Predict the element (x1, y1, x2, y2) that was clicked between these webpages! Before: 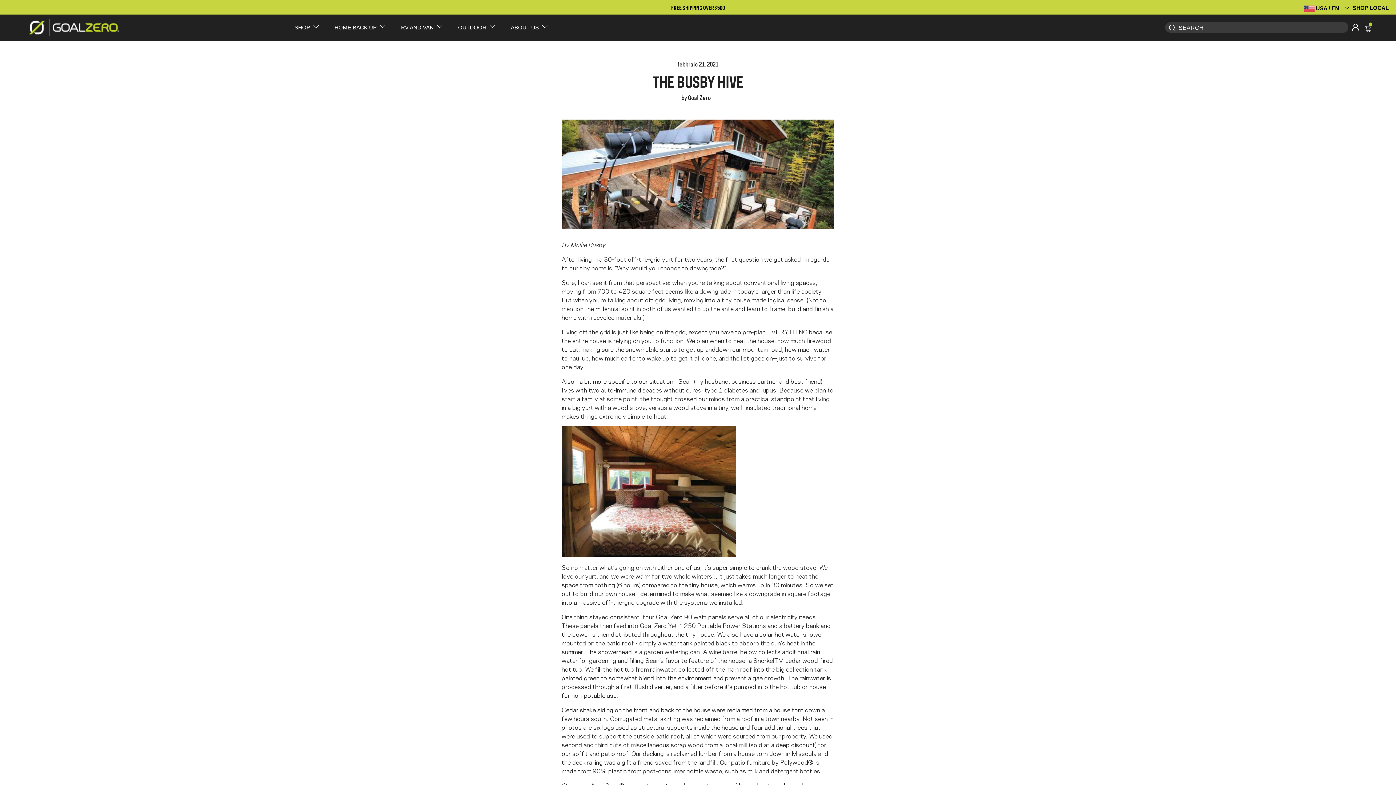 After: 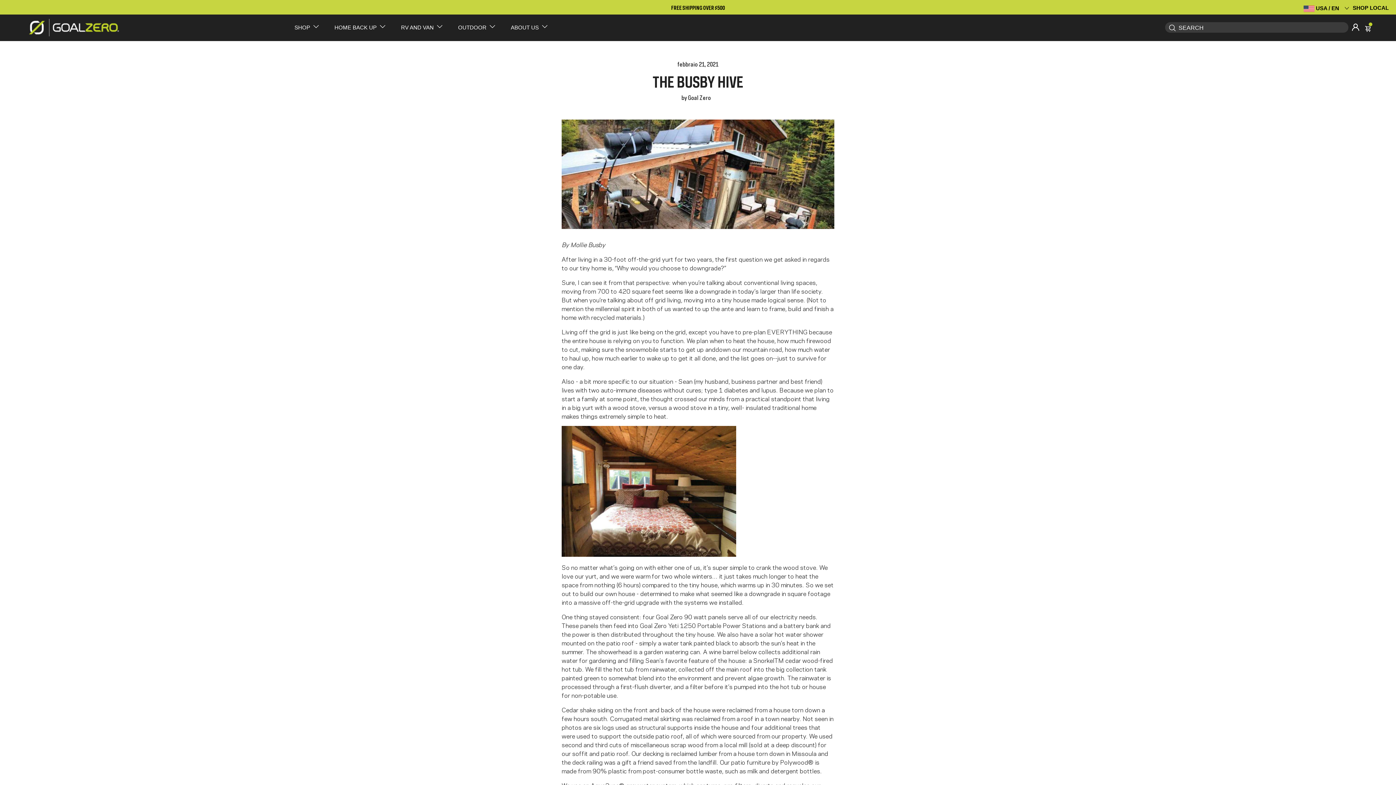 Action: bbox: (1167, 22, 1176, 32) label: Submit